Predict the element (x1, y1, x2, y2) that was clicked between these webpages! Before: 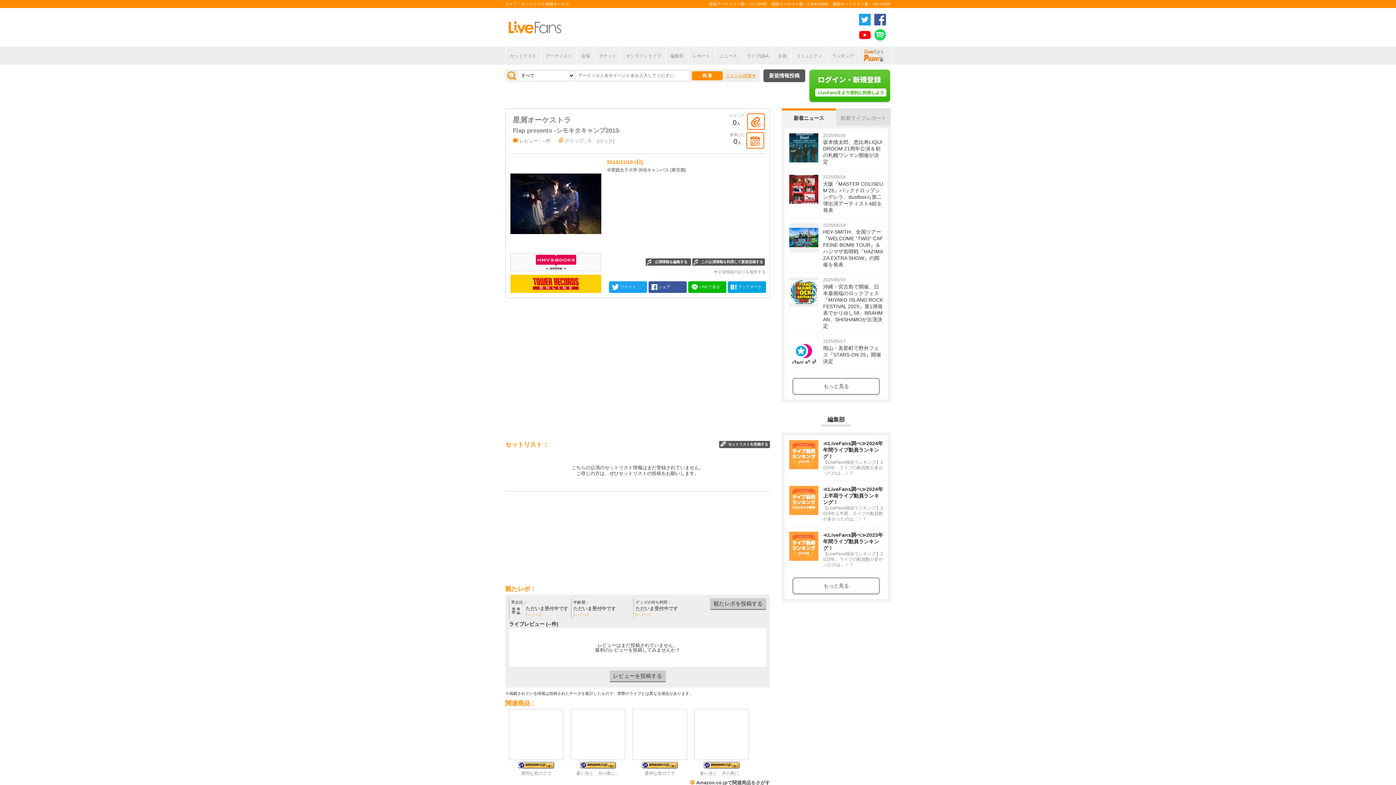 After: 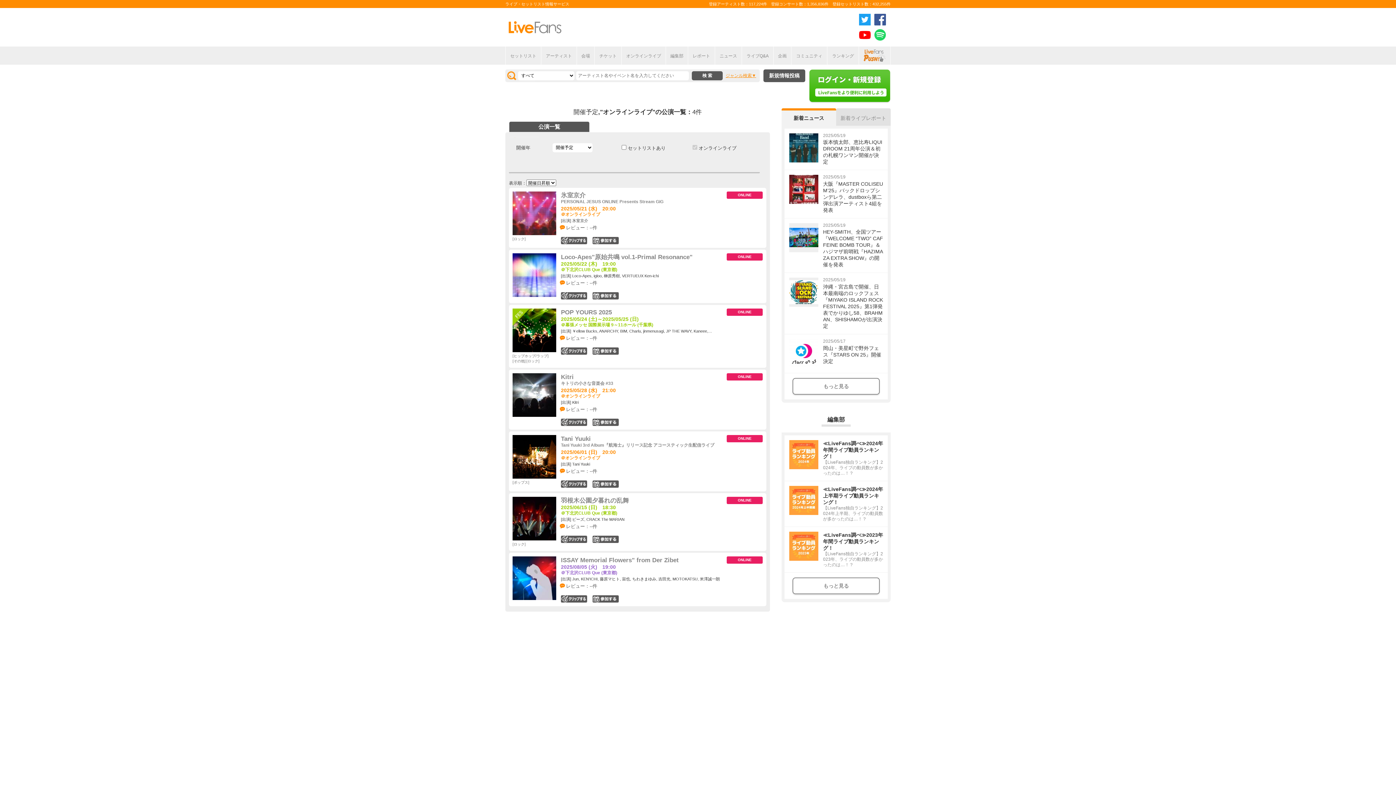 Action: label: オンラインライブ bbox: (621, 47, 665, 64)